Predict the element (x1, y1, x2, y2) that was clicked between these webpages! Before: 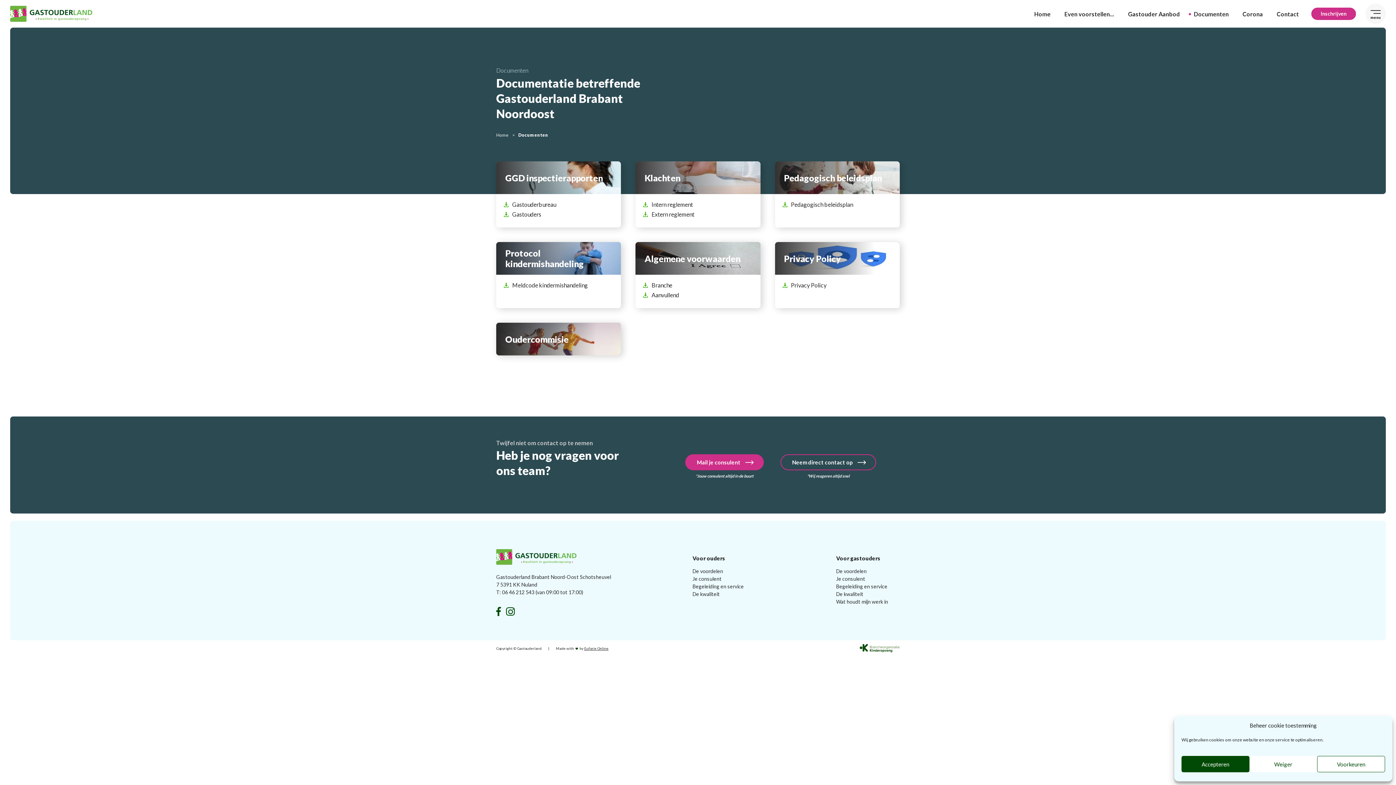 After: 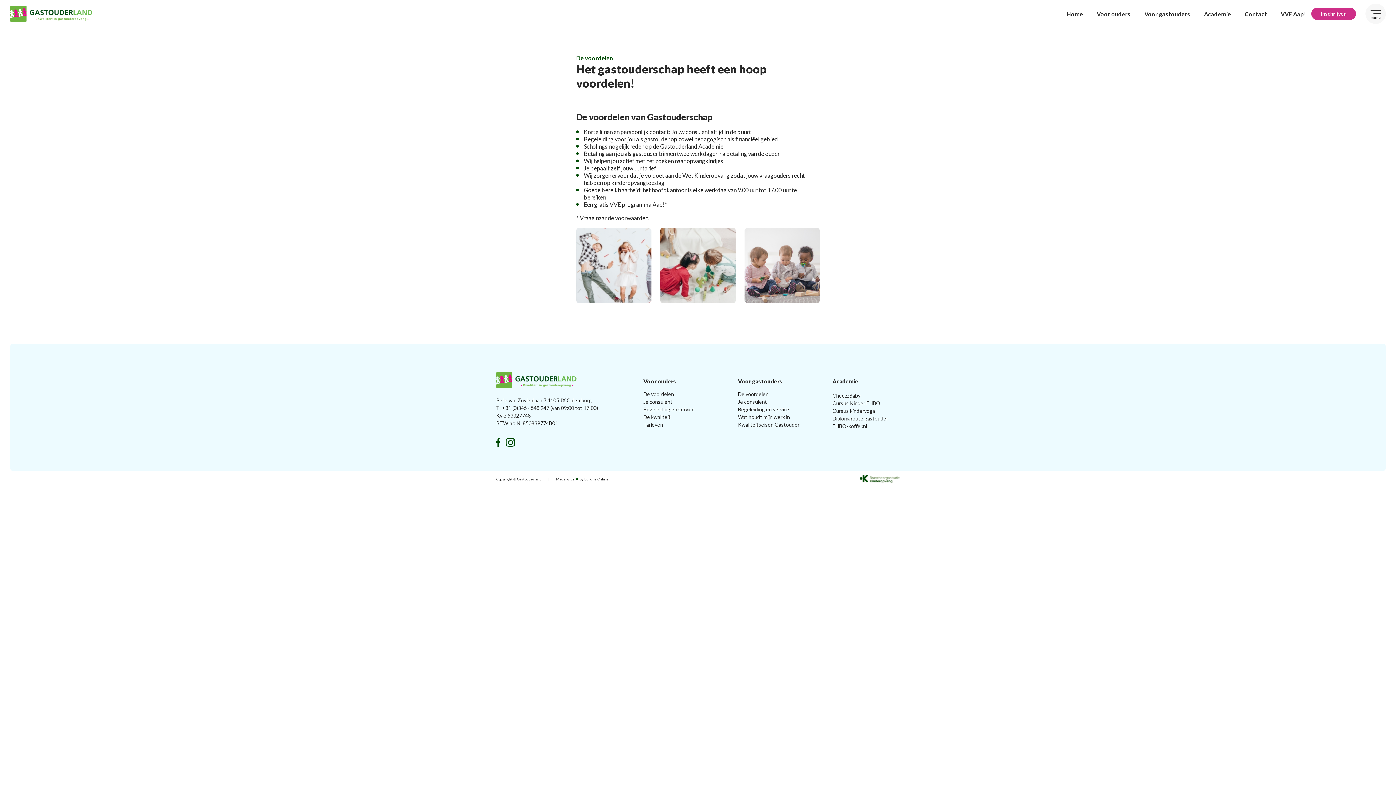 Action: bbox: (836, 568, 866, 574) label: De voordelen